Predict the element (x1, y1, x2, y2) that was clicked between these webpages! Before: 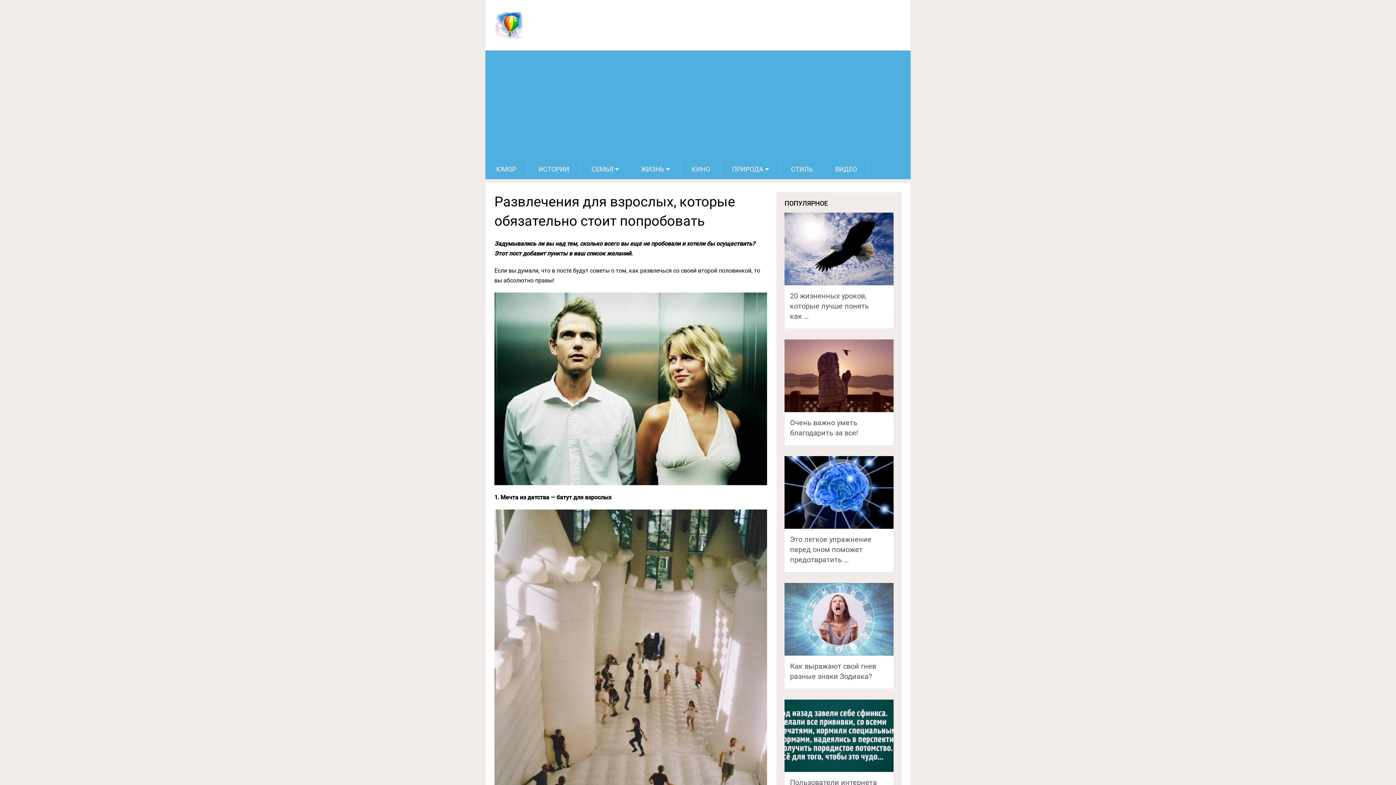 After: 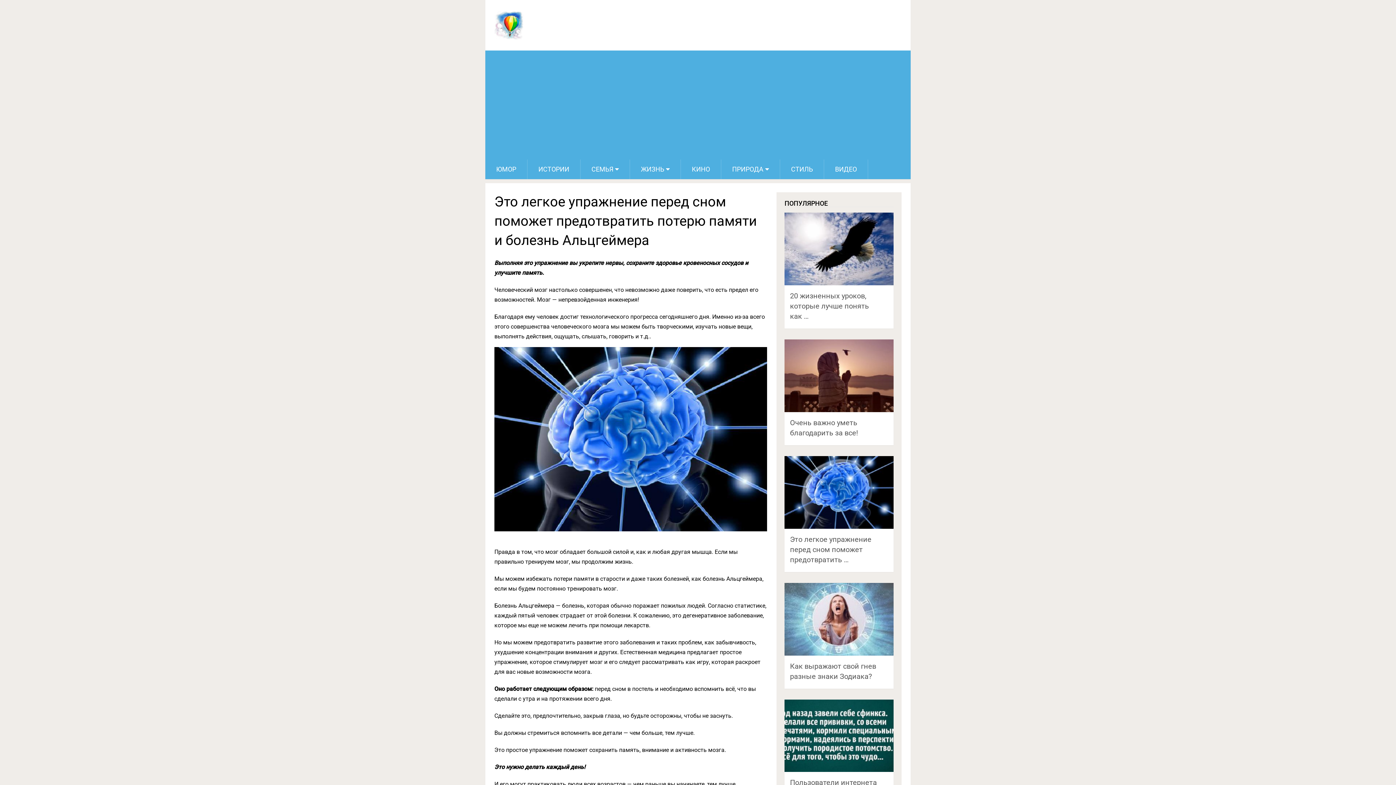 Action: bbox: (790, 535, 871, 564) label: Это легкое упражнение перед сном поможет предотвратить …